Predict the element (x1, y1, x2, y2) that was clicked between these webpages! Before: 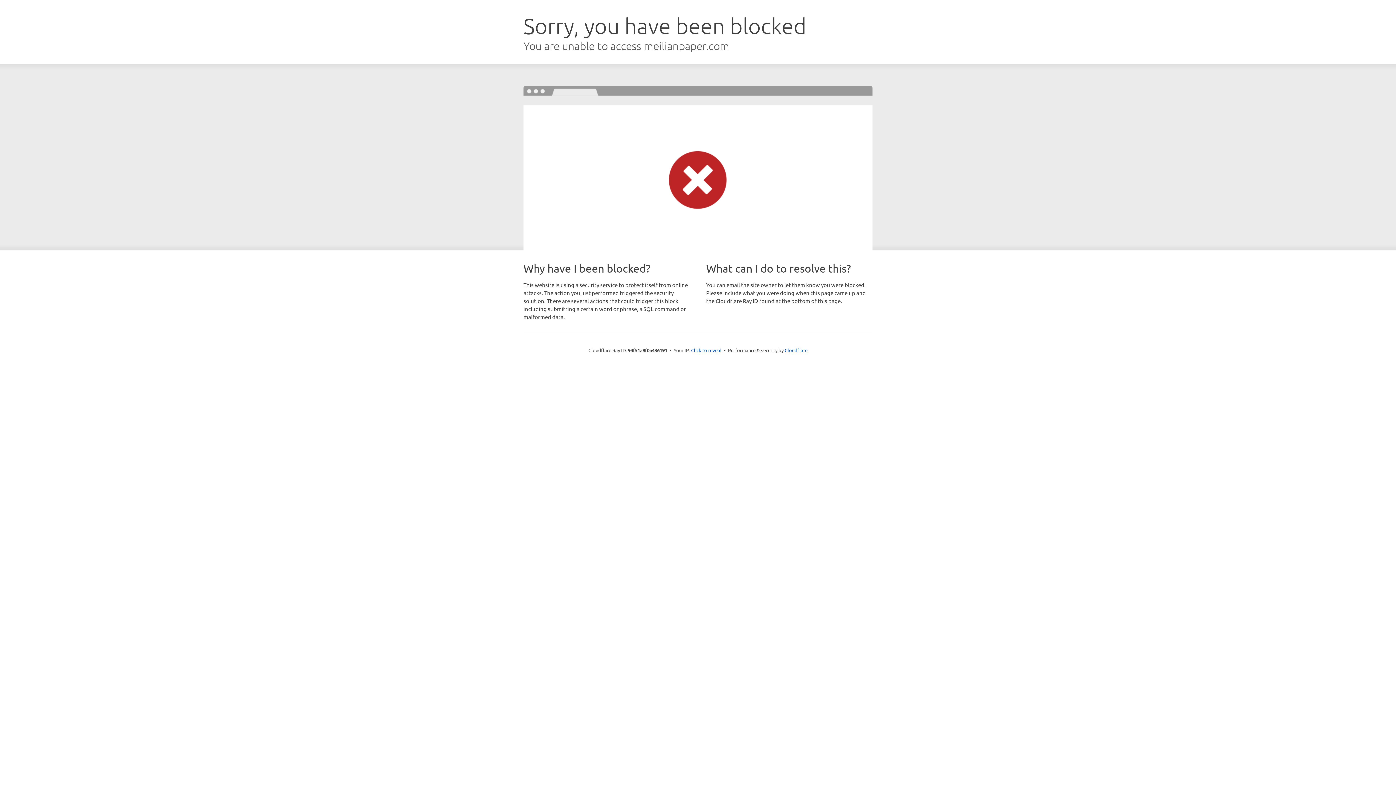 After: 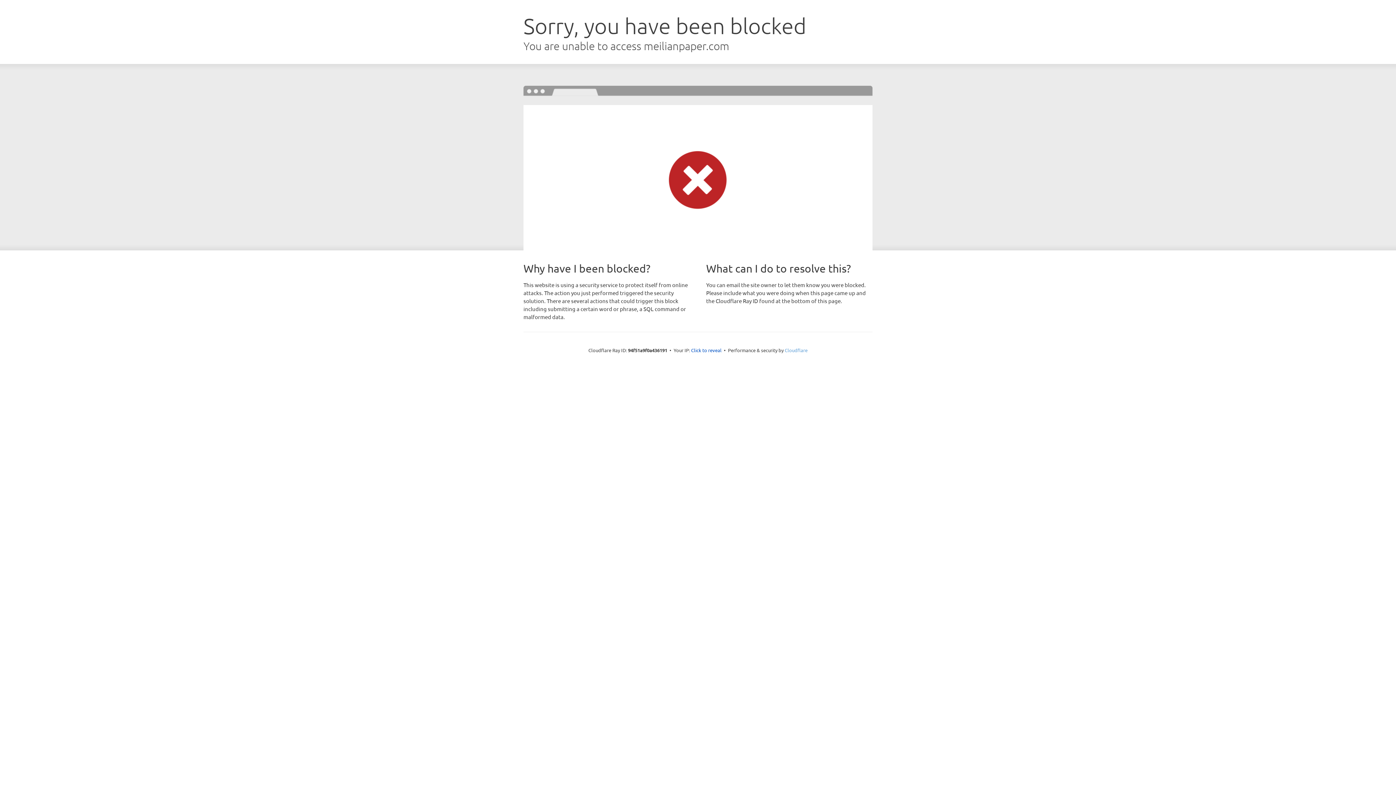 Action: bbox: (784, 347, 807, 353) label: Cloudflare